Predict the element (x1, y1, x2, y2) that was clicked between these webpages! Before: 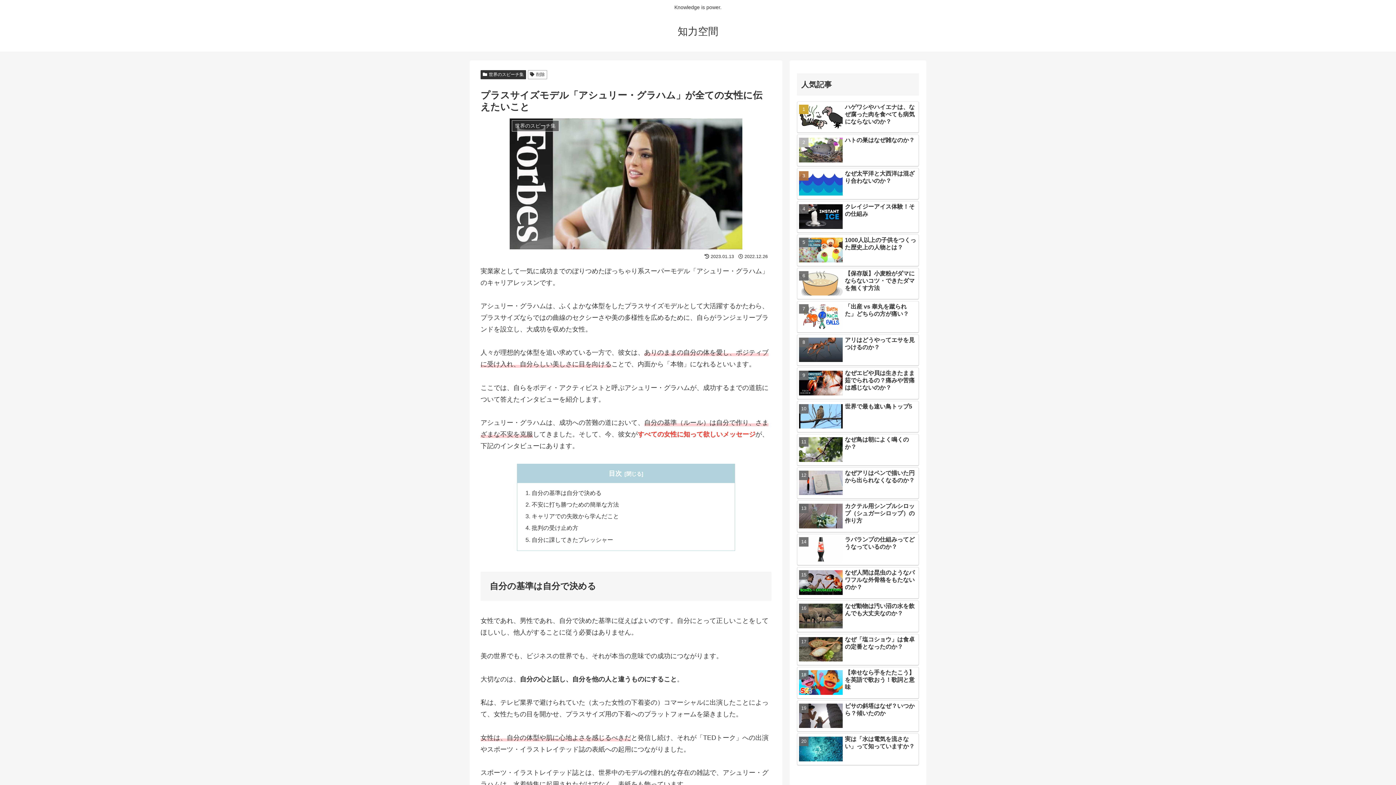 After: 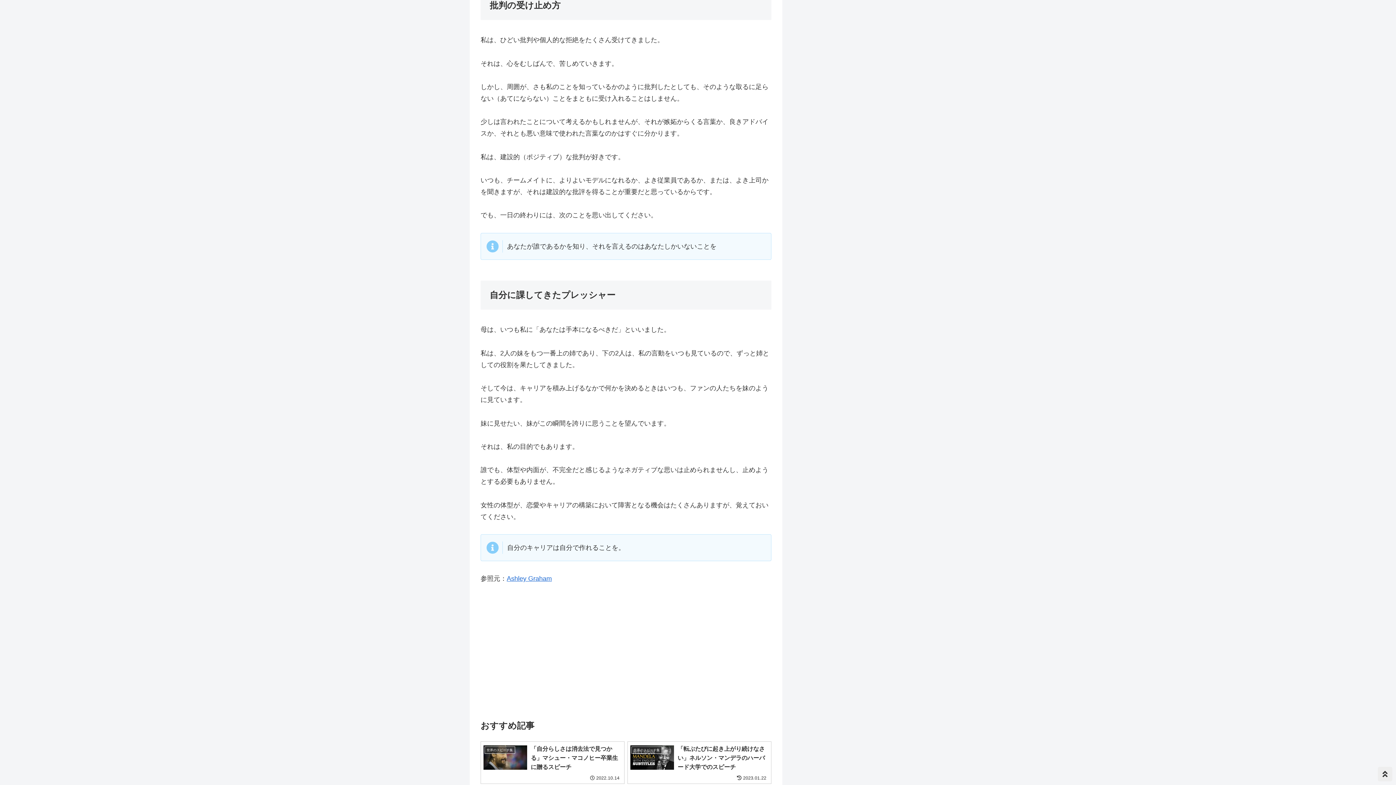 Action: bbox: (531, 524, 578, 531) label: 批判の受け止め方